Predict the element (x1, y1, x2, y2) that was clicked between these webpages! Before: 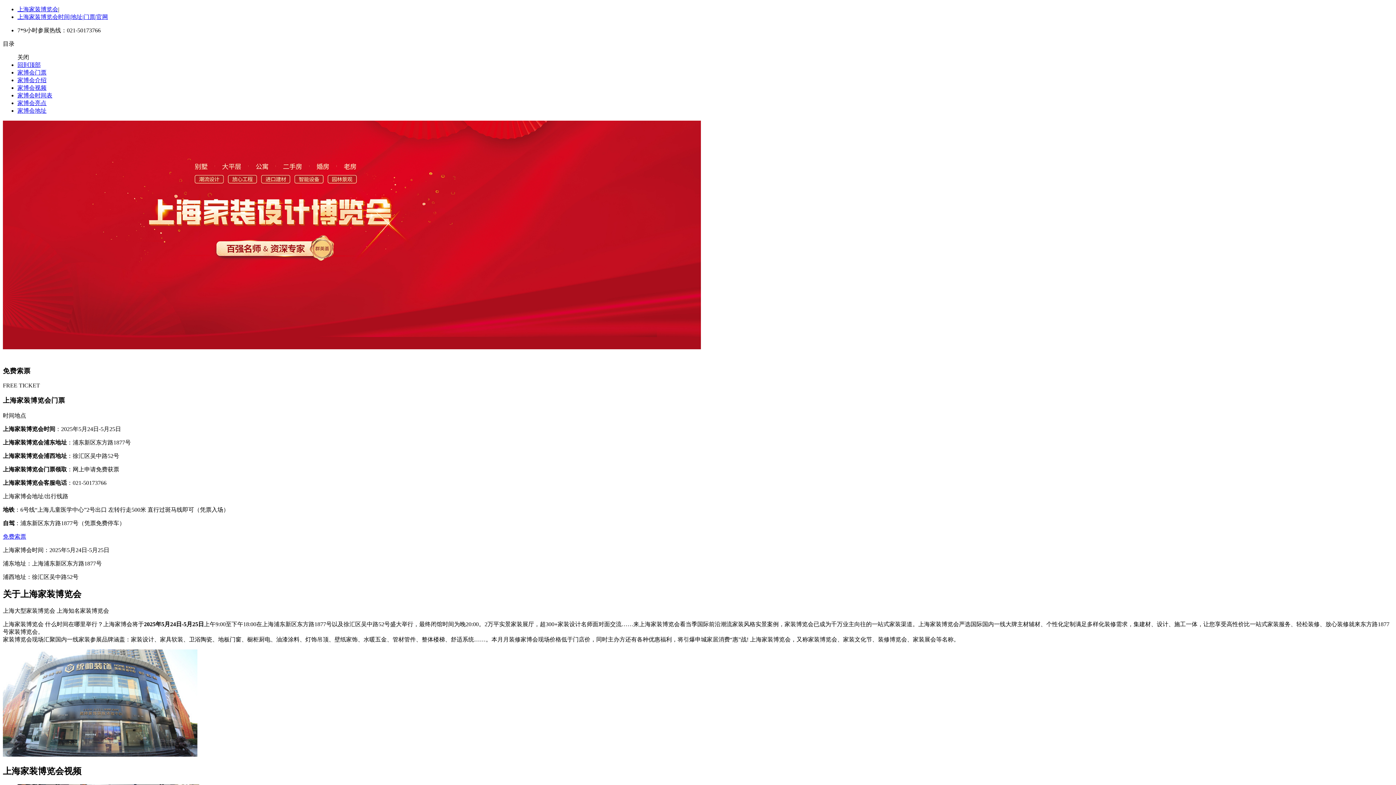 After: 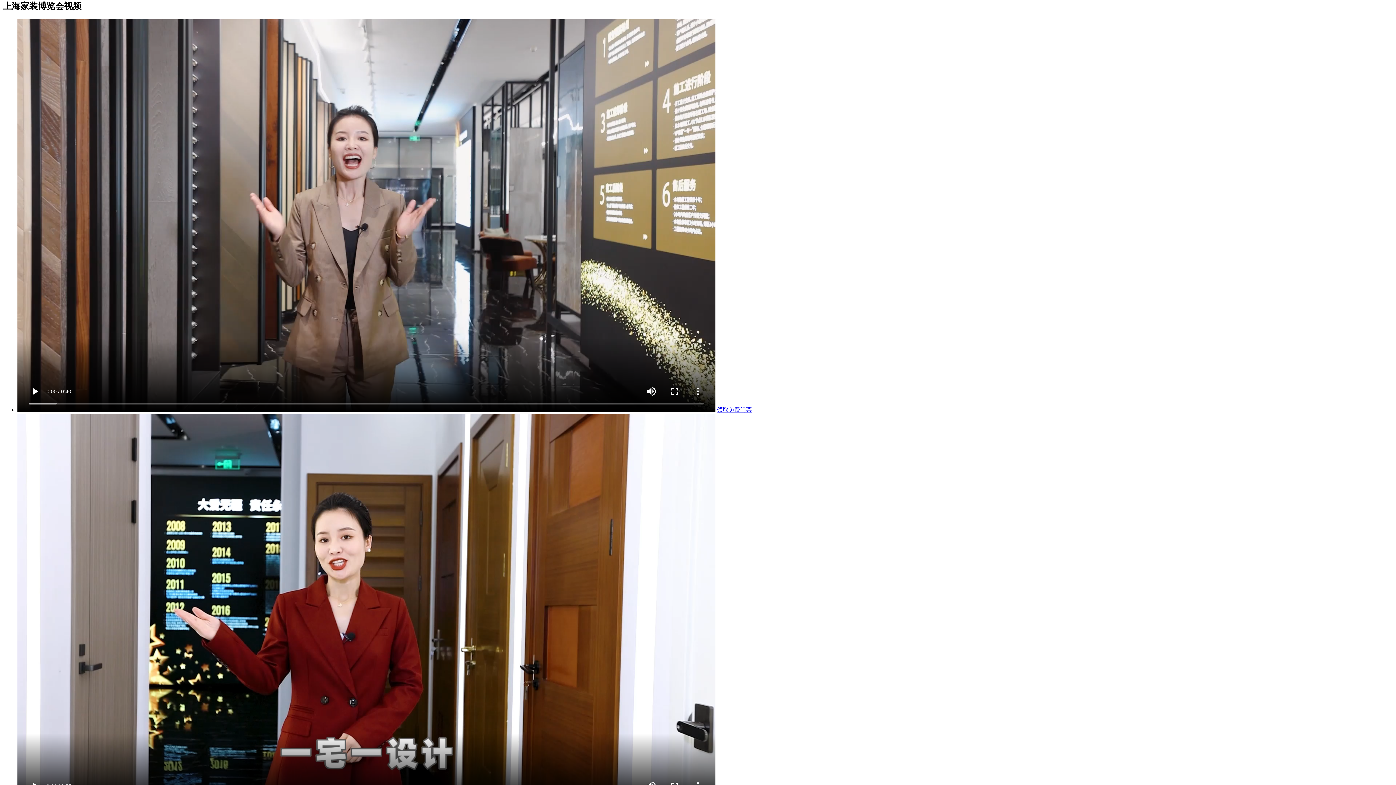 Action: bbox: (17, 84, 46, 90) label: 家博会视频